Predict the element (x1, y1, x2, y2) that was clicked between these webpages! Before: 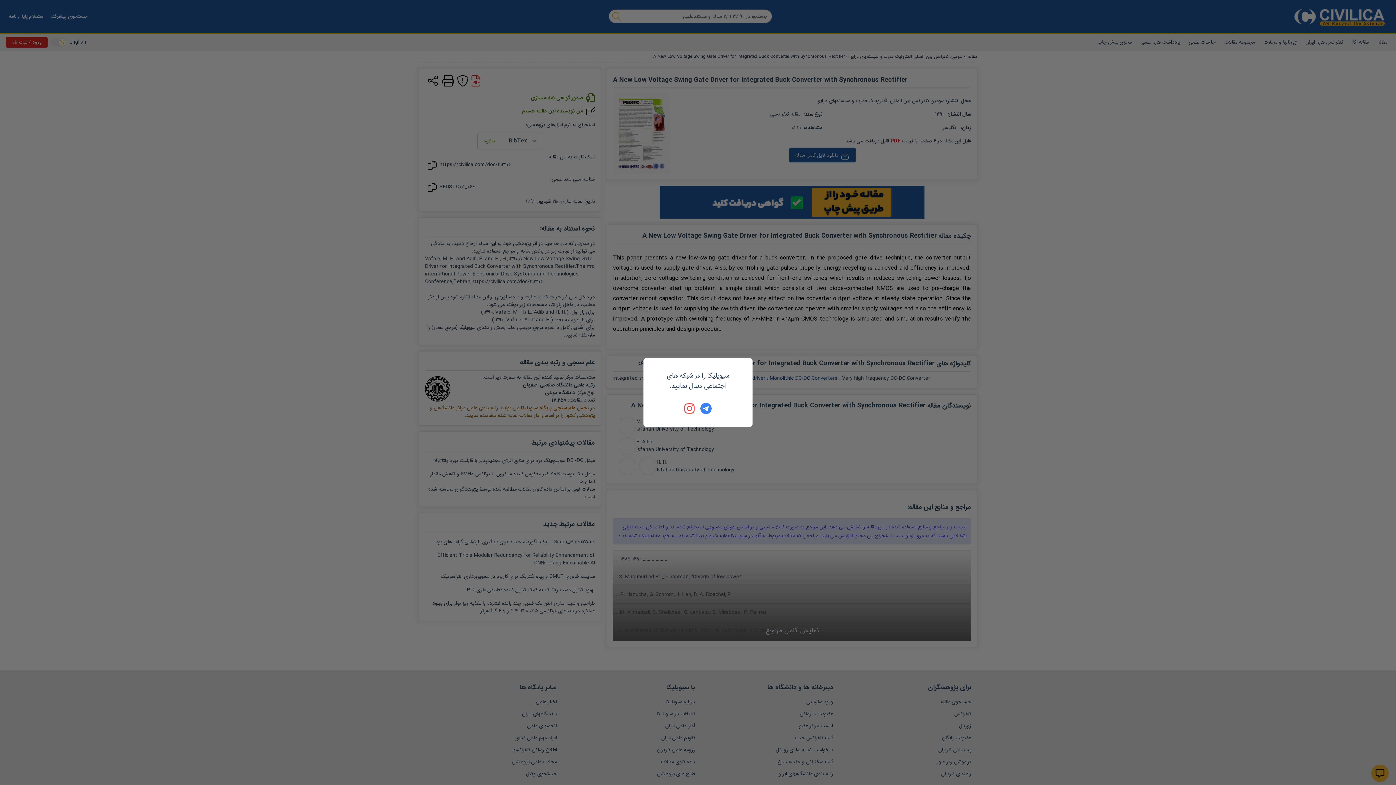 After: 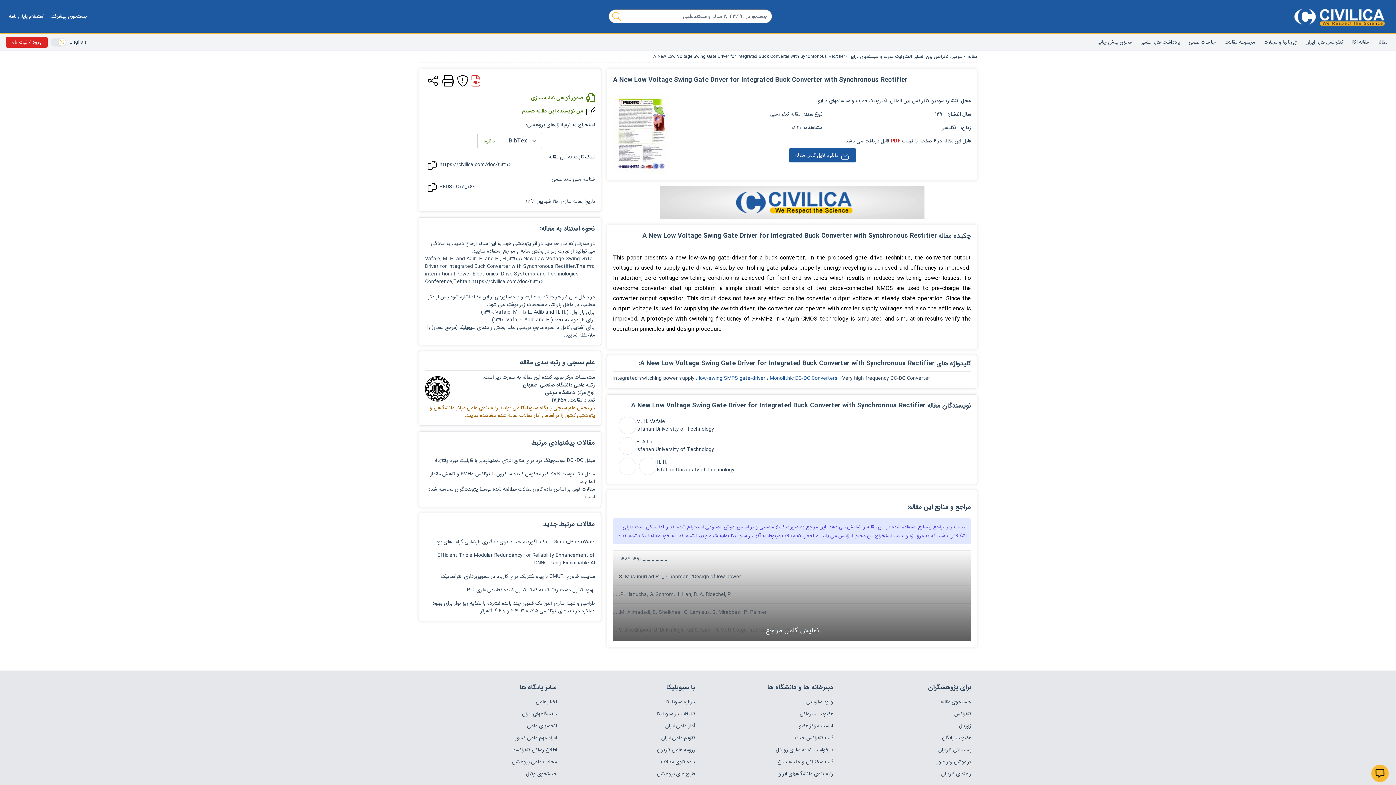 Action: bbox: (684, 402, 696, 414)